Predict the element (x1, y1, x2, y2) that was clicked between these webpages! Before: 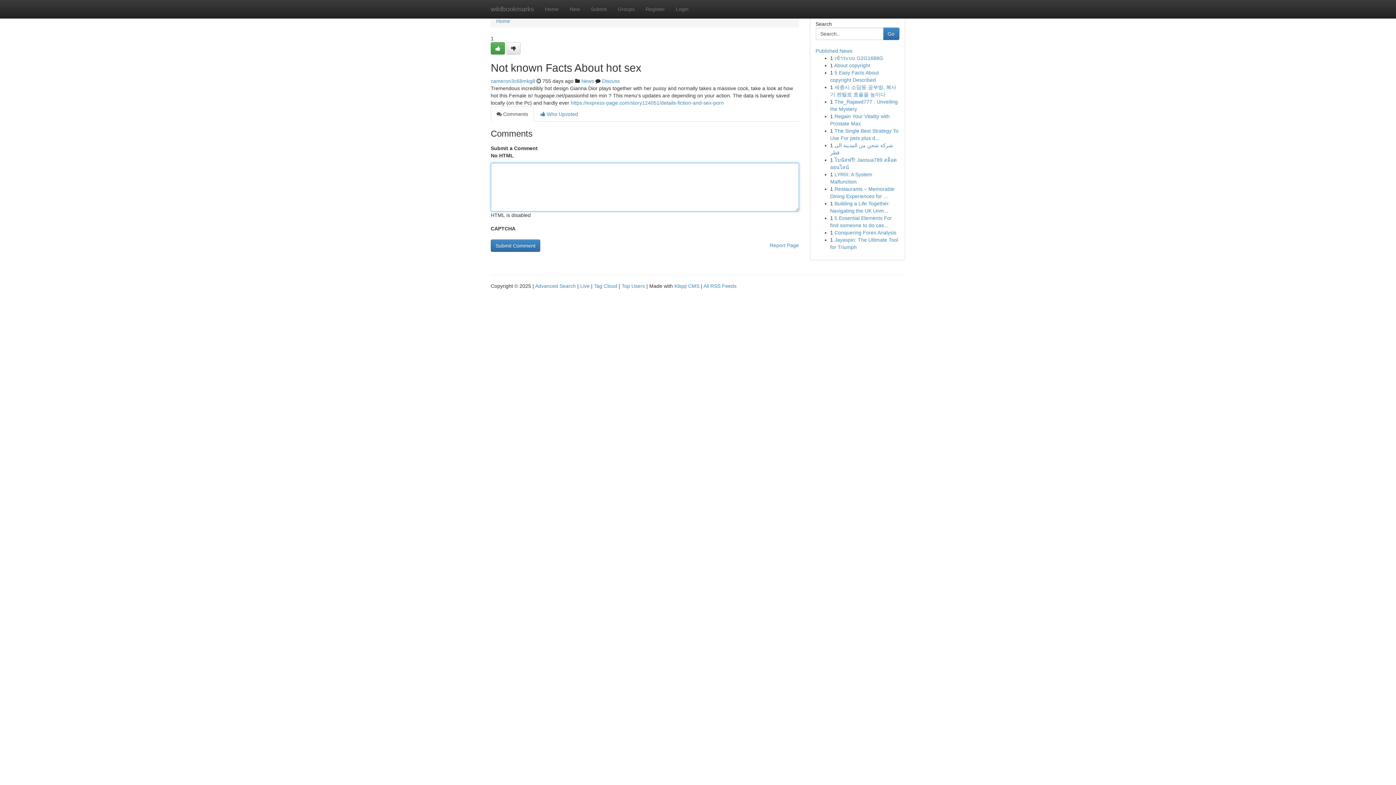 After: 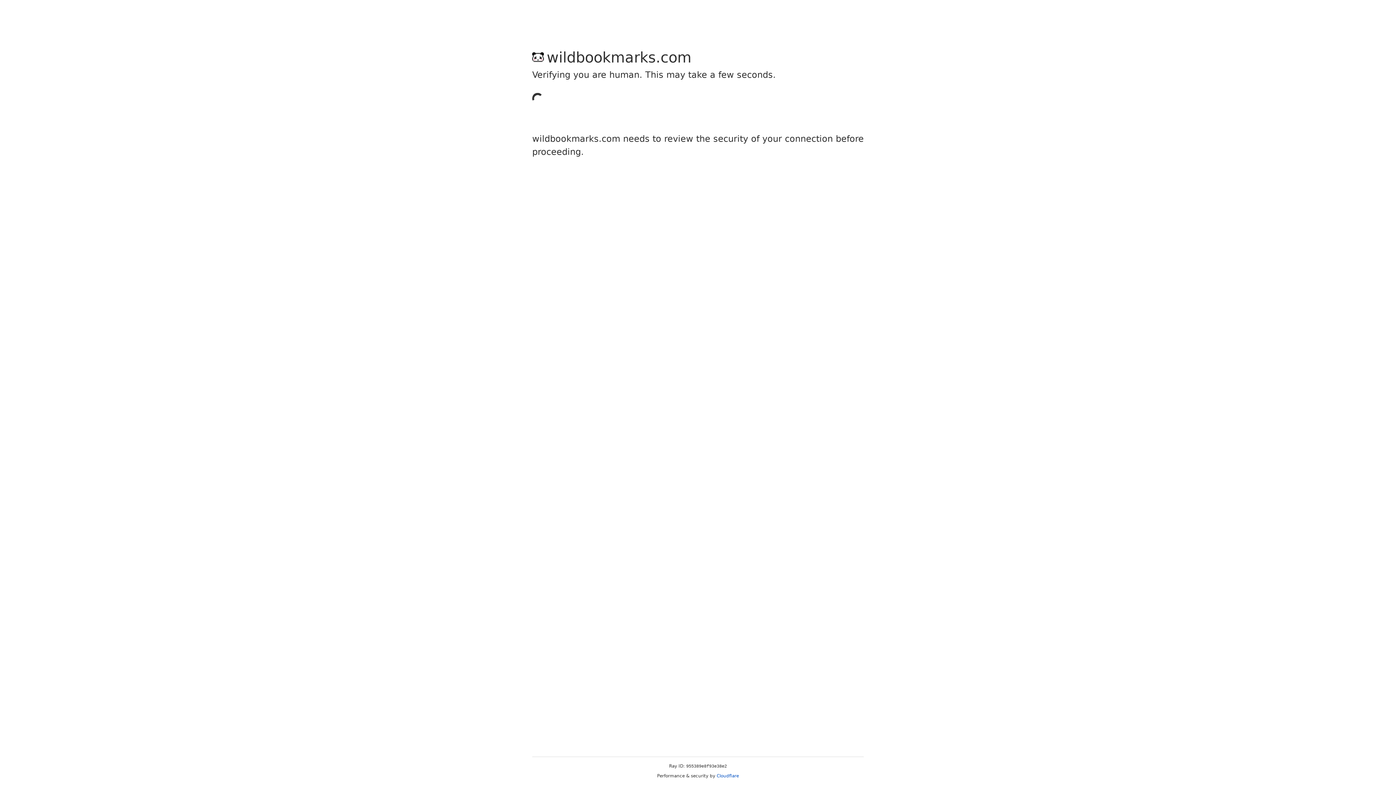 Action: bbox: (506, 42, 520, 54)